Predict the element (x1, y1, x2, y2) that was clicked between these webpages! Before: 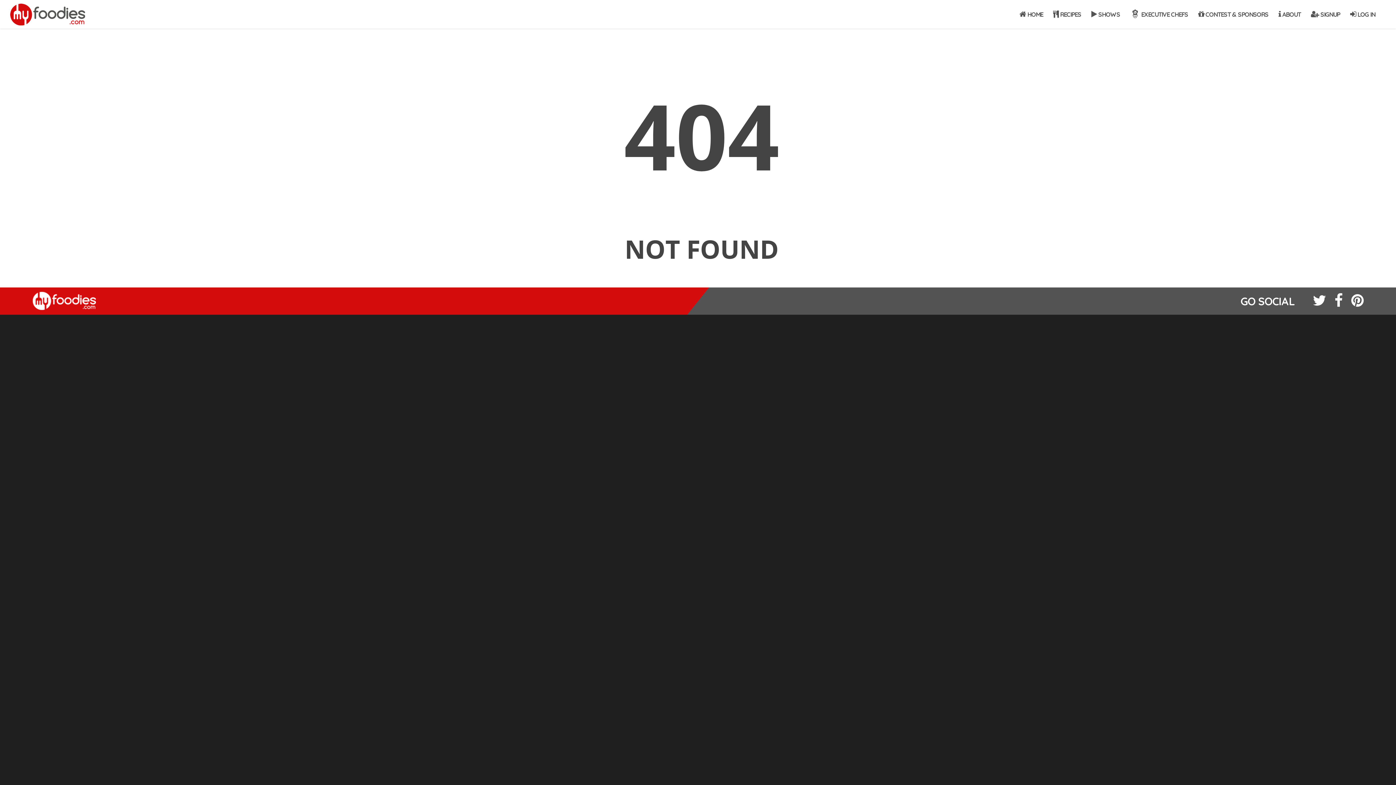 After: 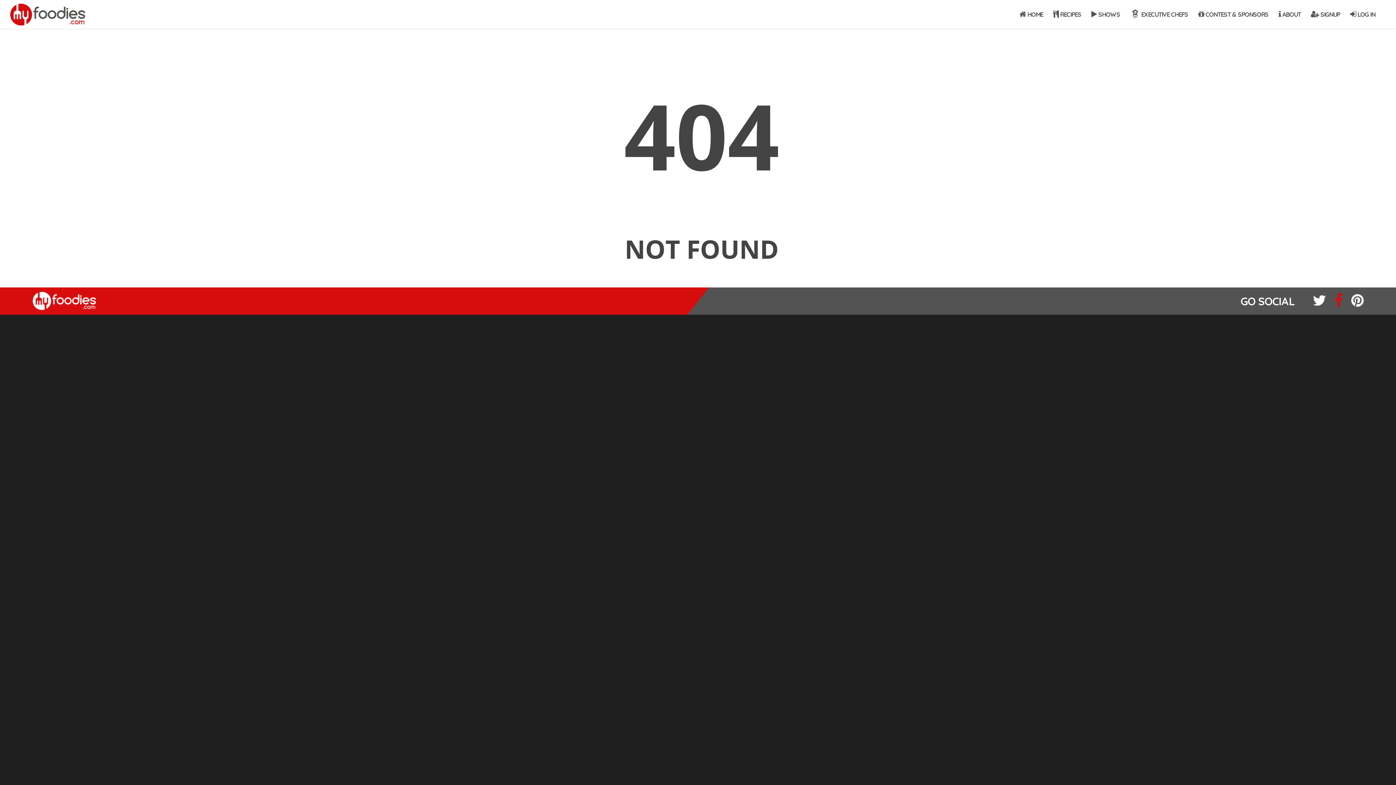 Action: bbox: (1334, 300, 1342, 308)